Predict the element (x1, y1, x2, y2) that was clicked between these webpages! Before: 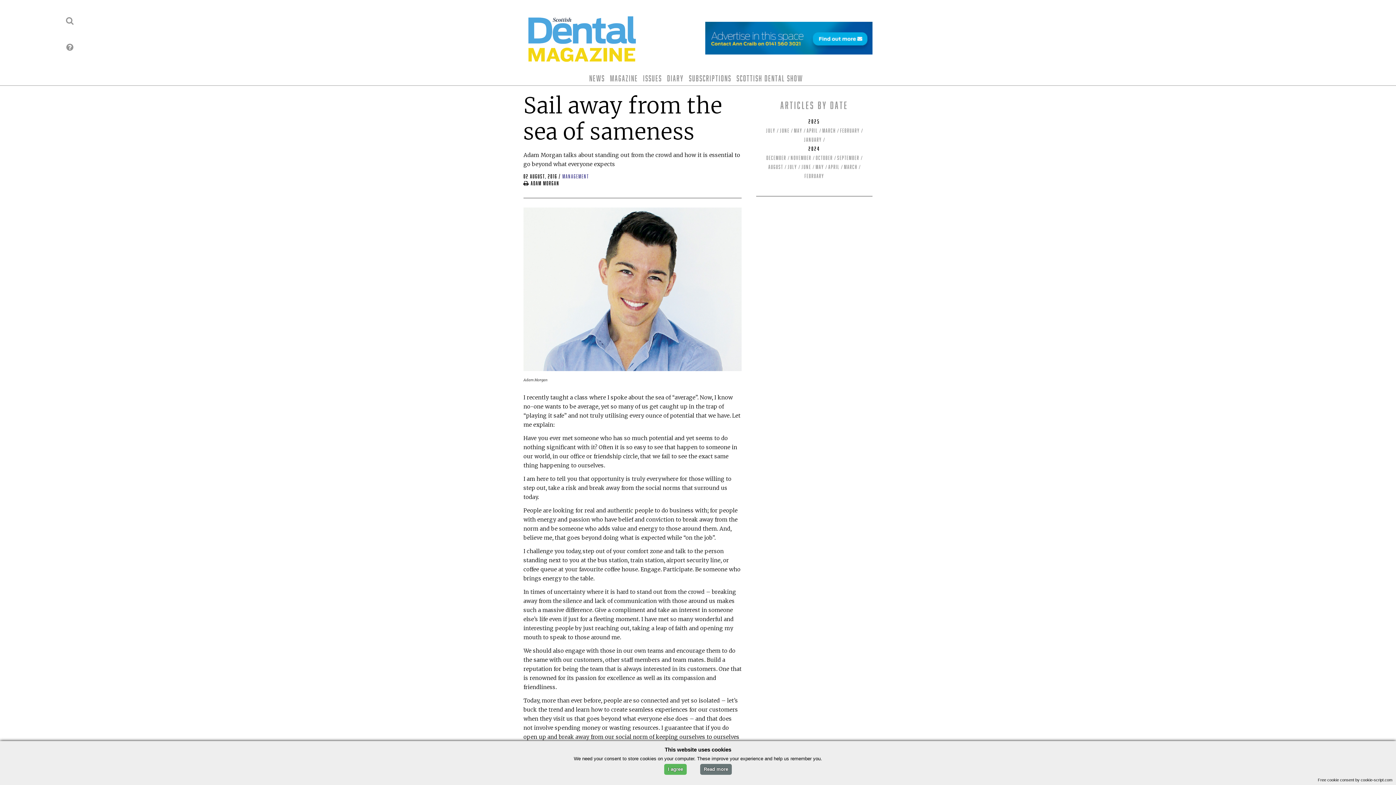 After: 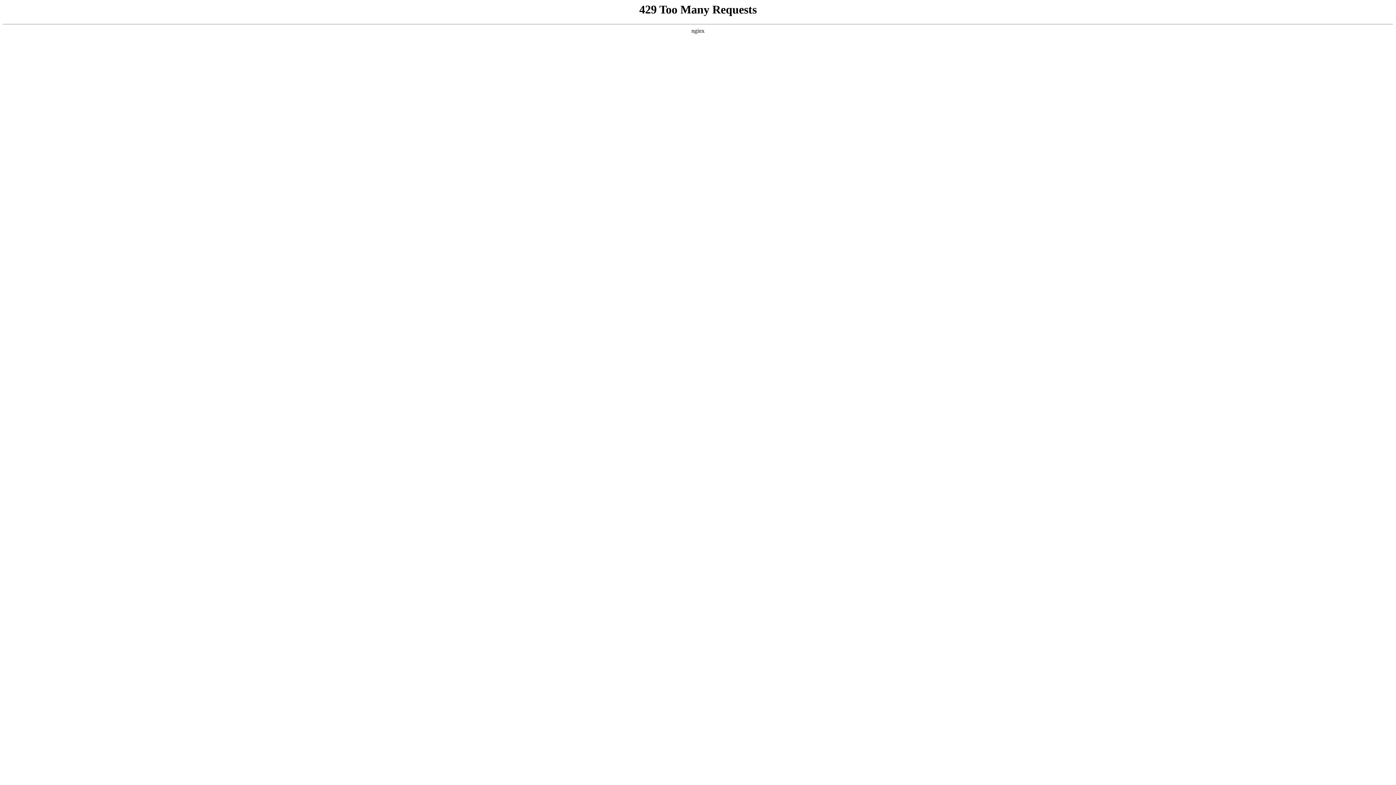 Action: bbox: (66, 15, 73, 25)